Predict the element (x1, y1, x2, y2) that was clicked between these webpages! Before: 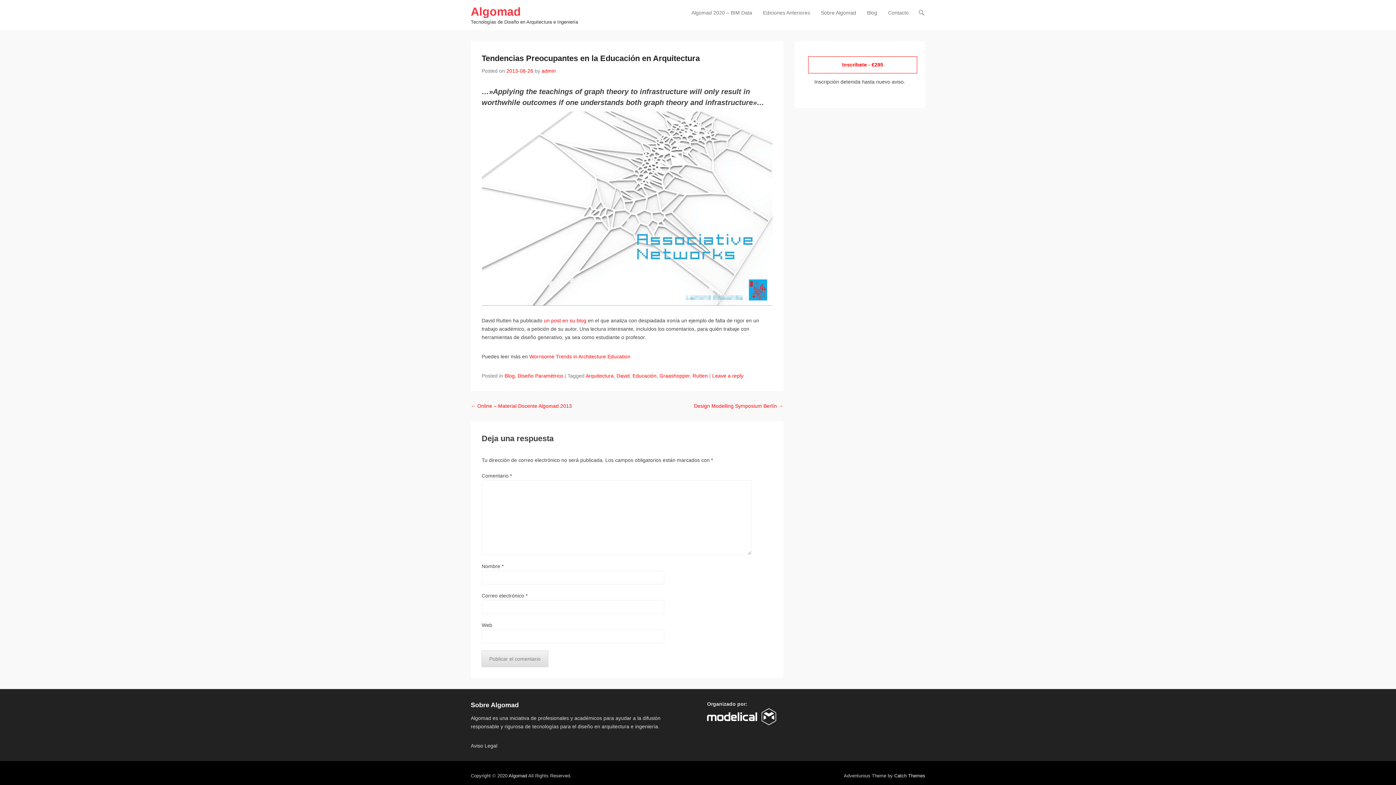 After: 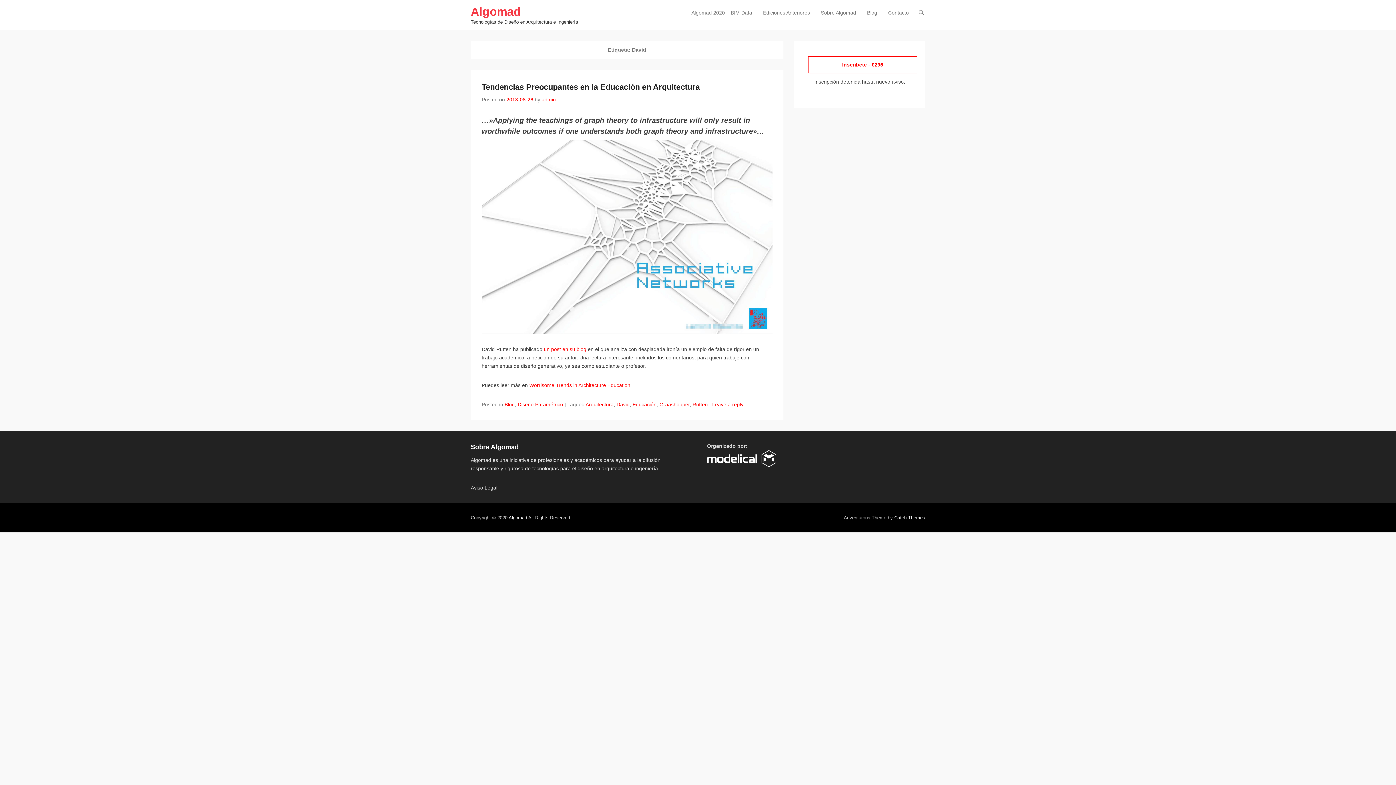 Action: bbox: (616, 373, 629, 378) label: David